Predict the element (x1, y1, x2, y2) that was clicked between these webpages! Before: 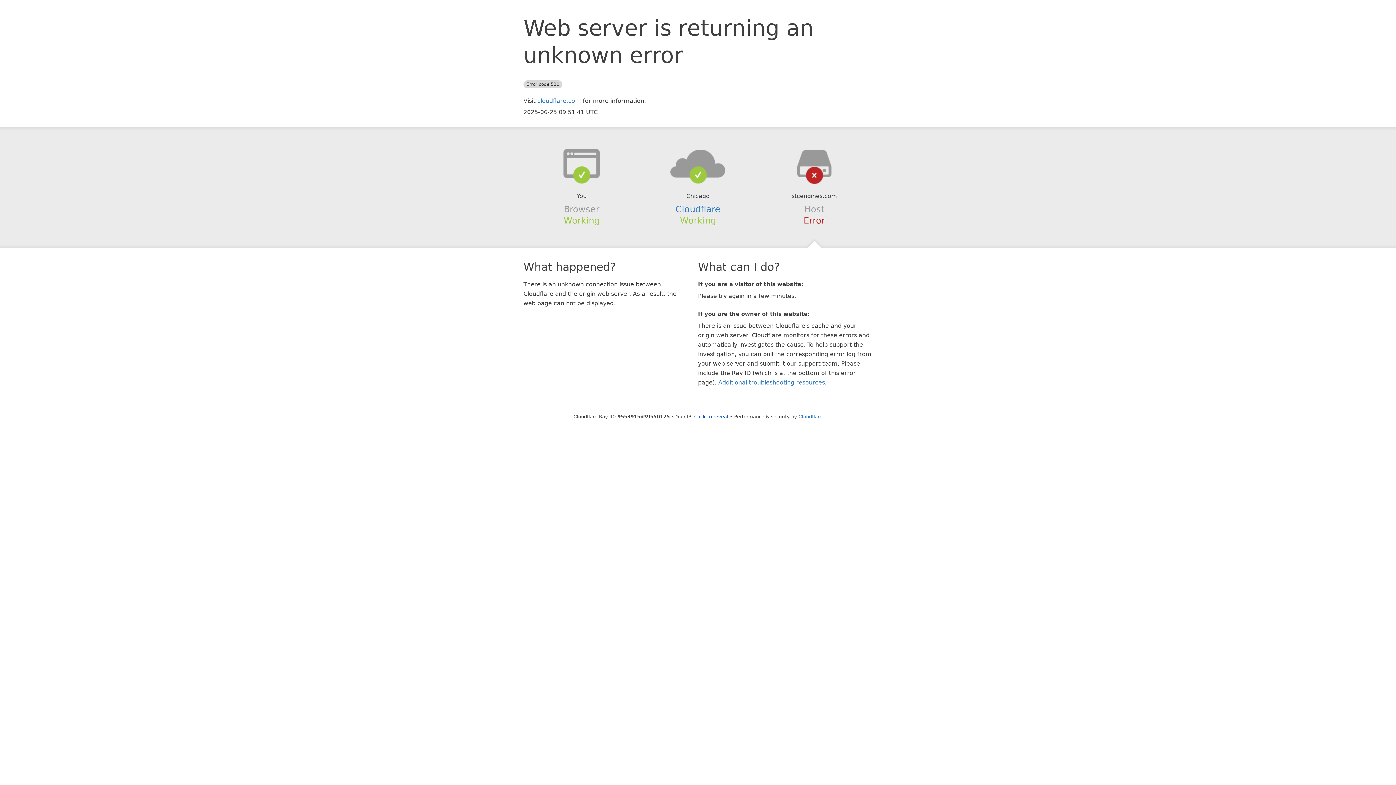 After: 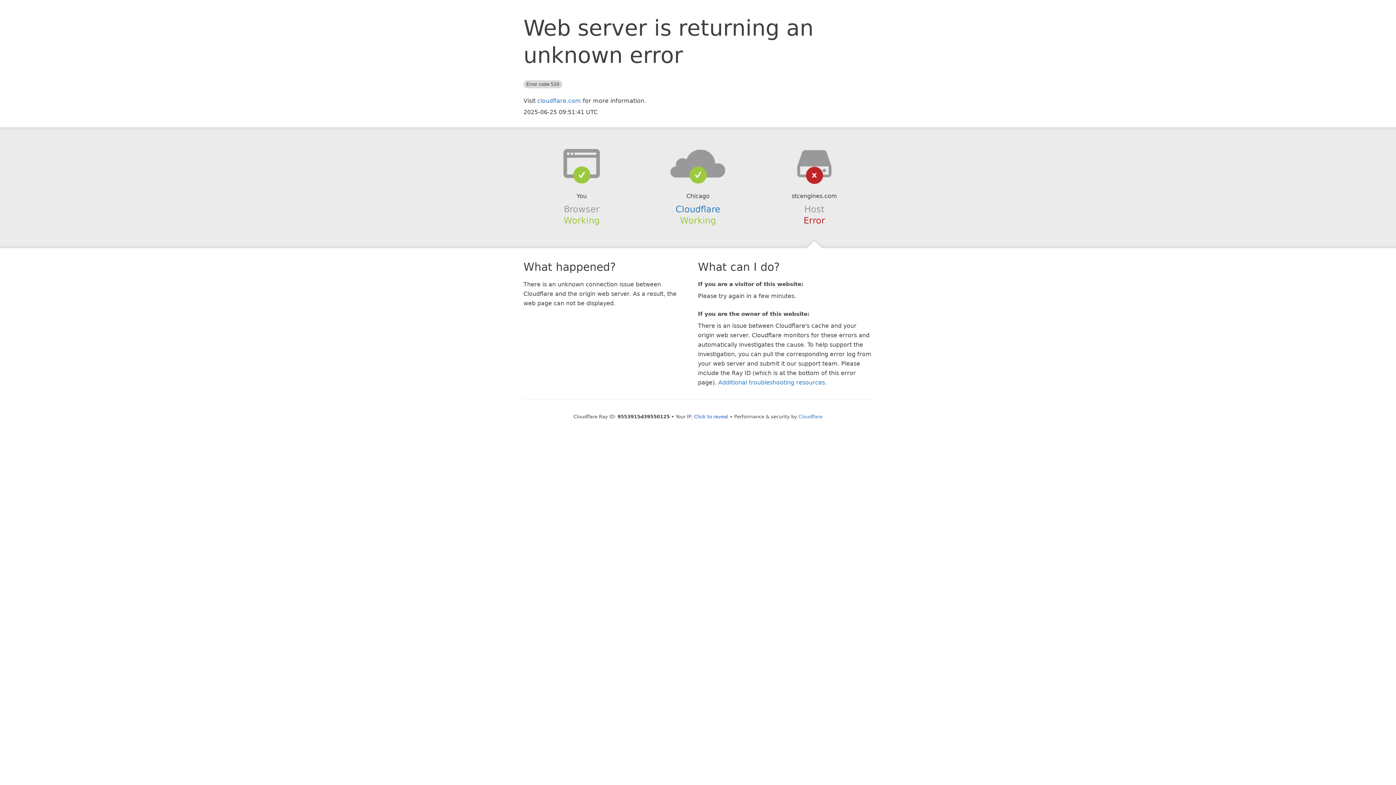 Action: bbox: (639, 148, 756, 178)